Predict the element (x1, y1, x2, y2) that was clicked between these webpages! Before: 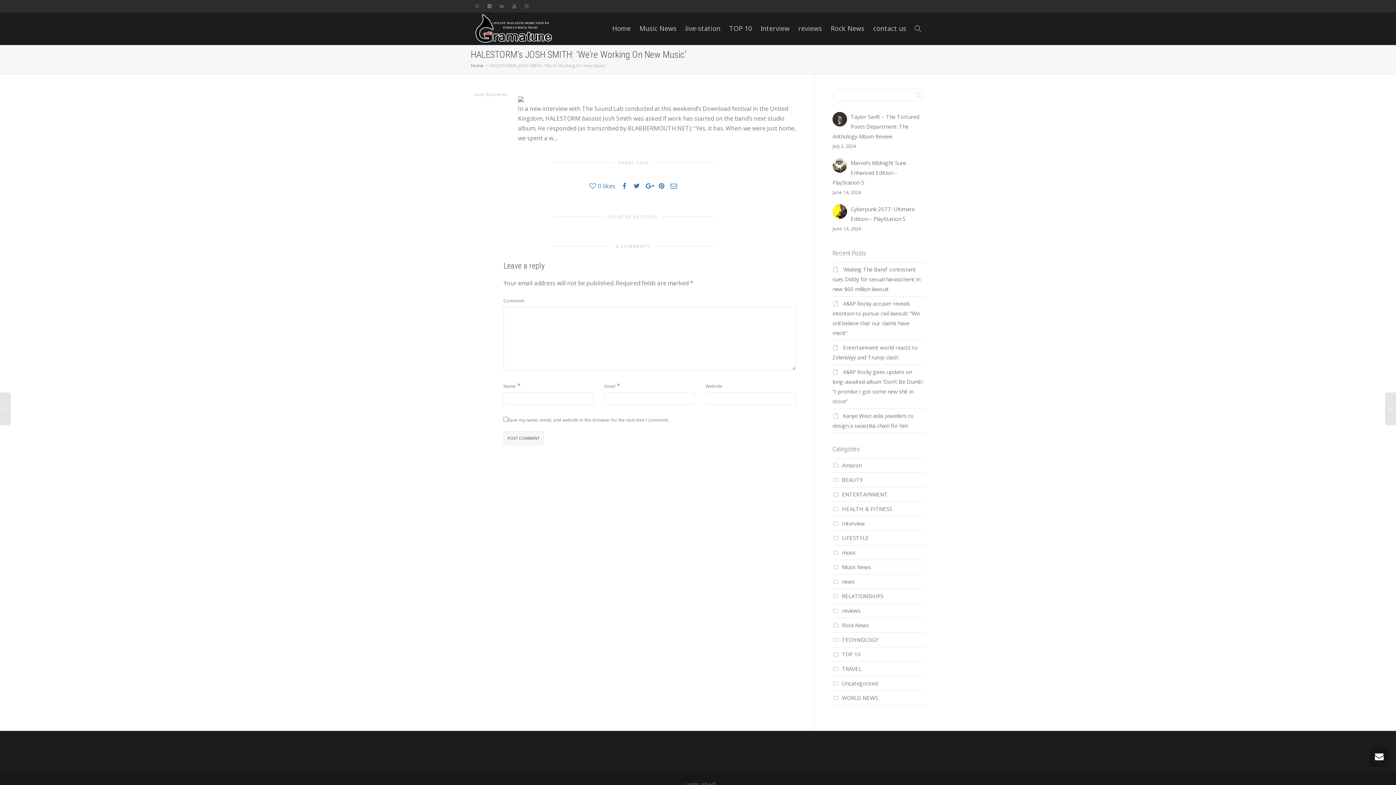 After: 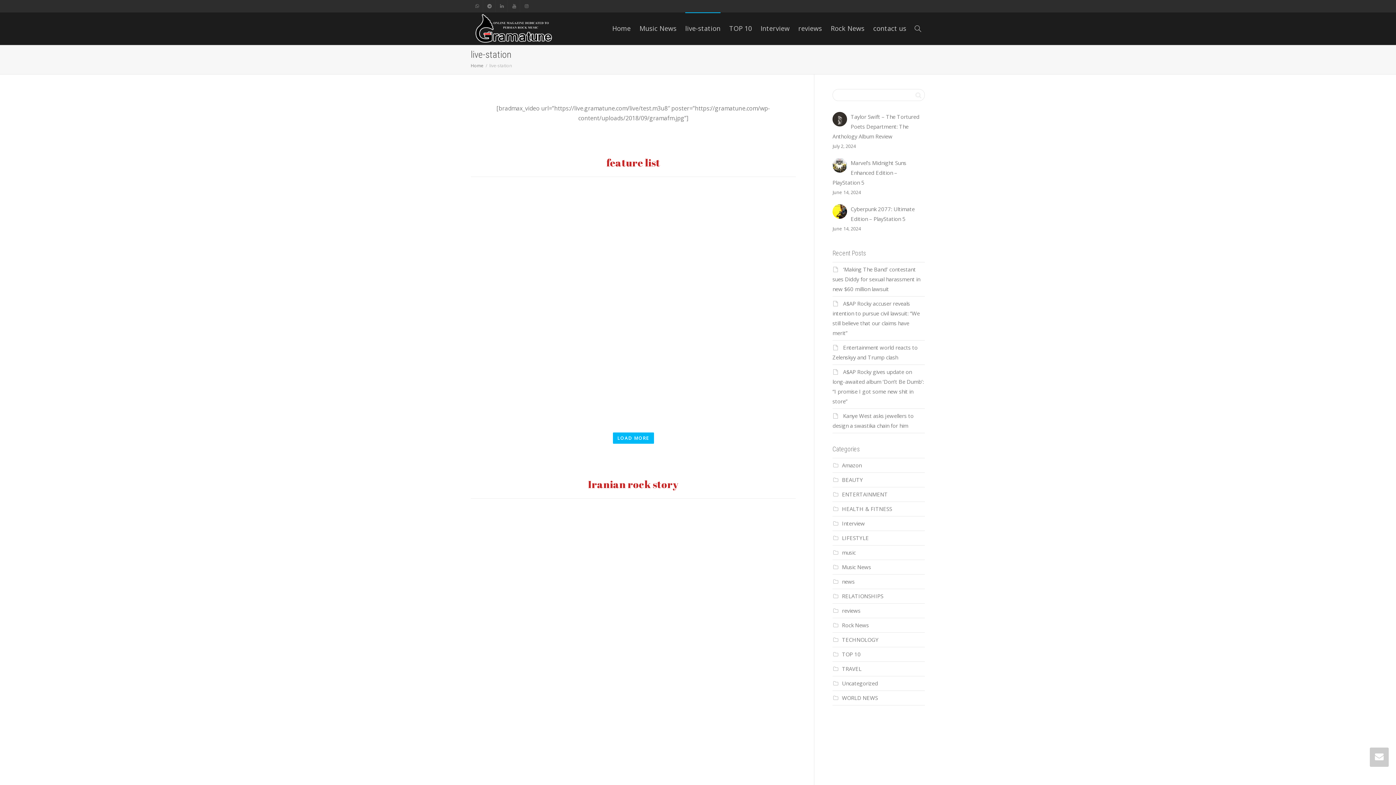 Action: bbox: (685, 12, 720, 44) label: live-station